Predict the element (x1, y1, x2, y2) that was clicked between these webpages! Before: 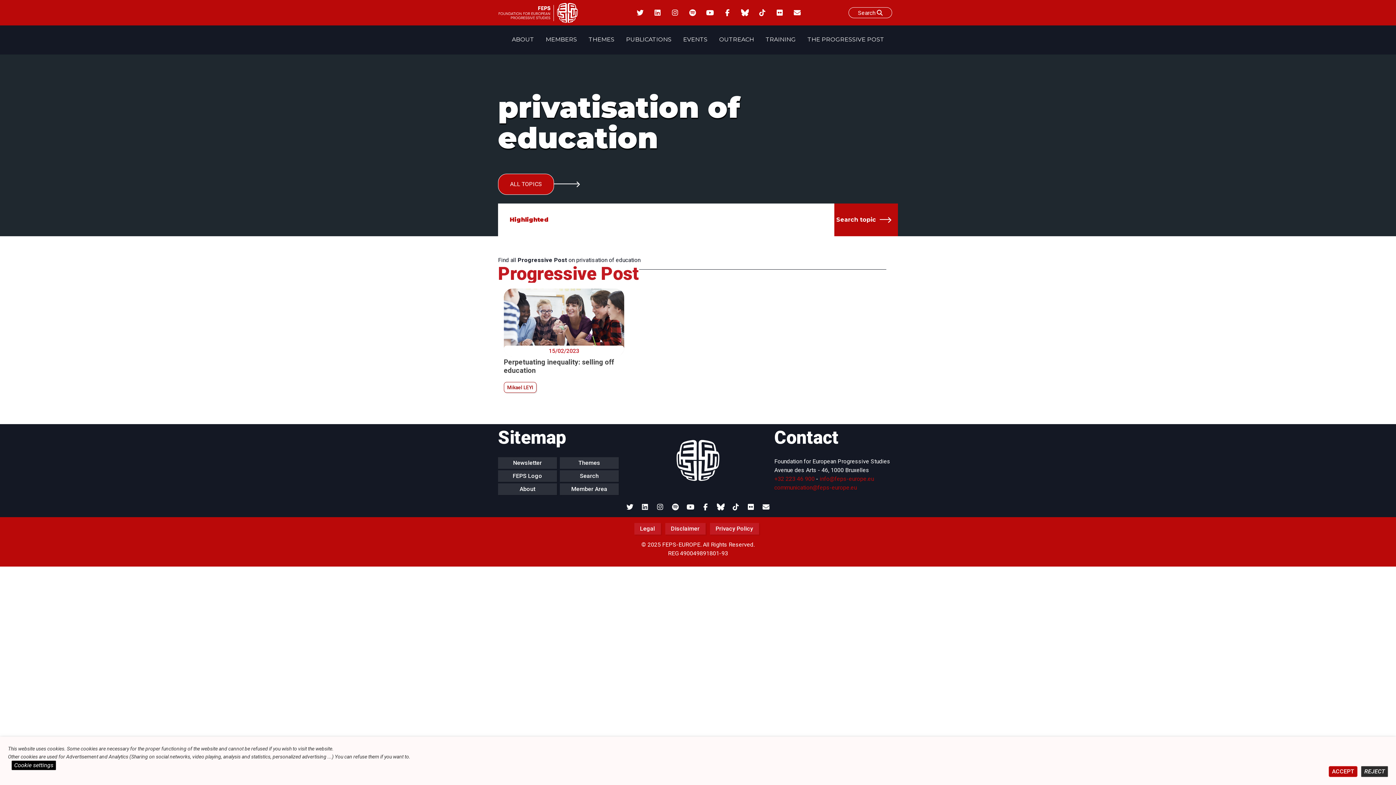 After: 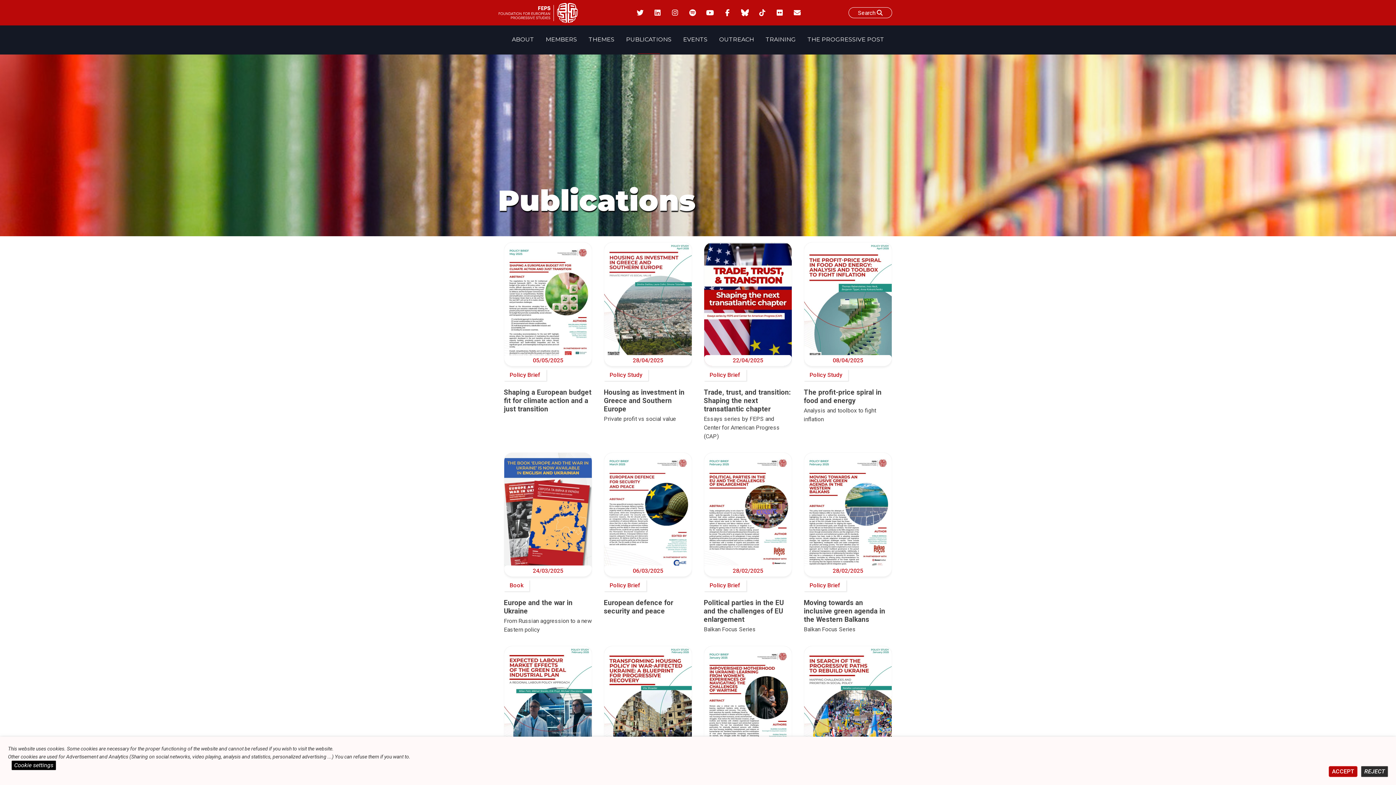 Action: label: PUBLICATIONS bbox: (620, 25, 677, 54)